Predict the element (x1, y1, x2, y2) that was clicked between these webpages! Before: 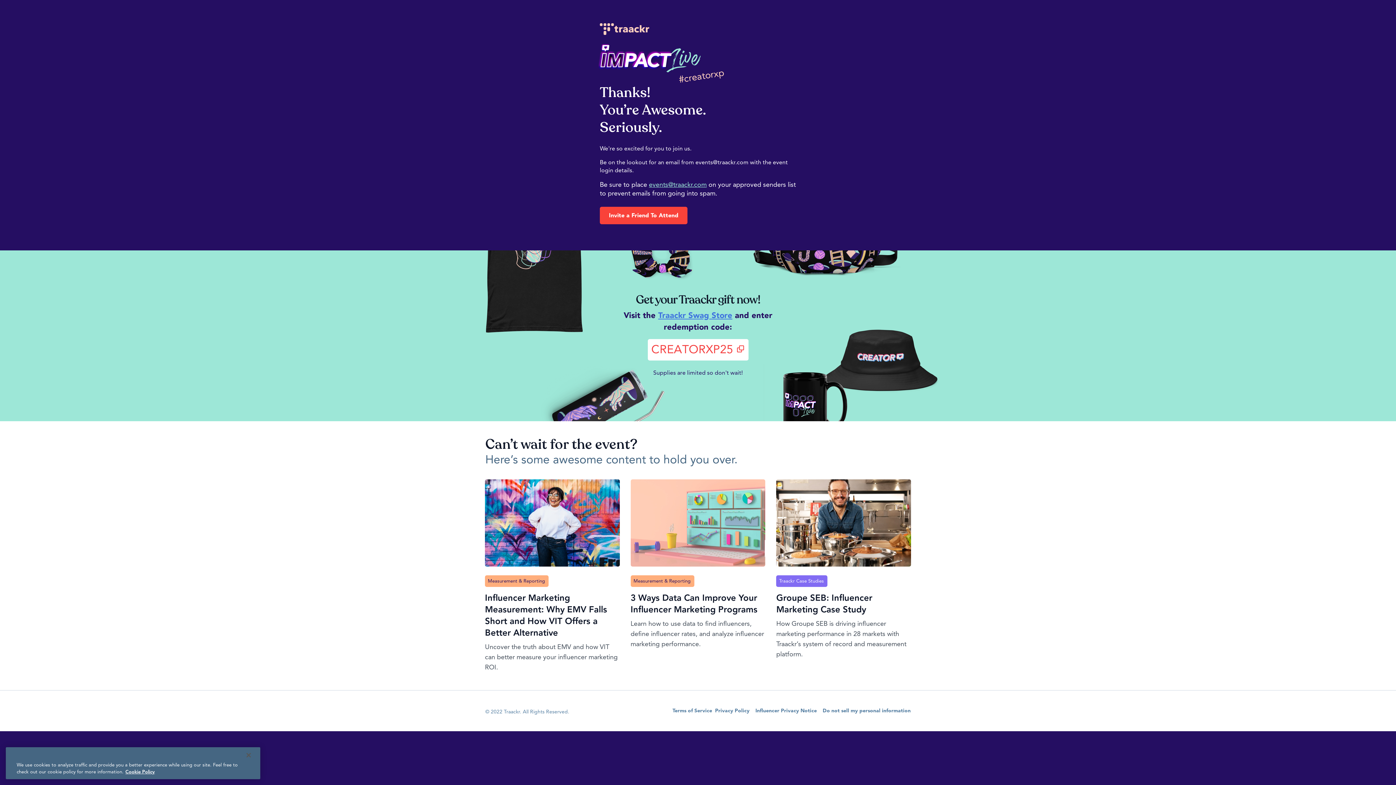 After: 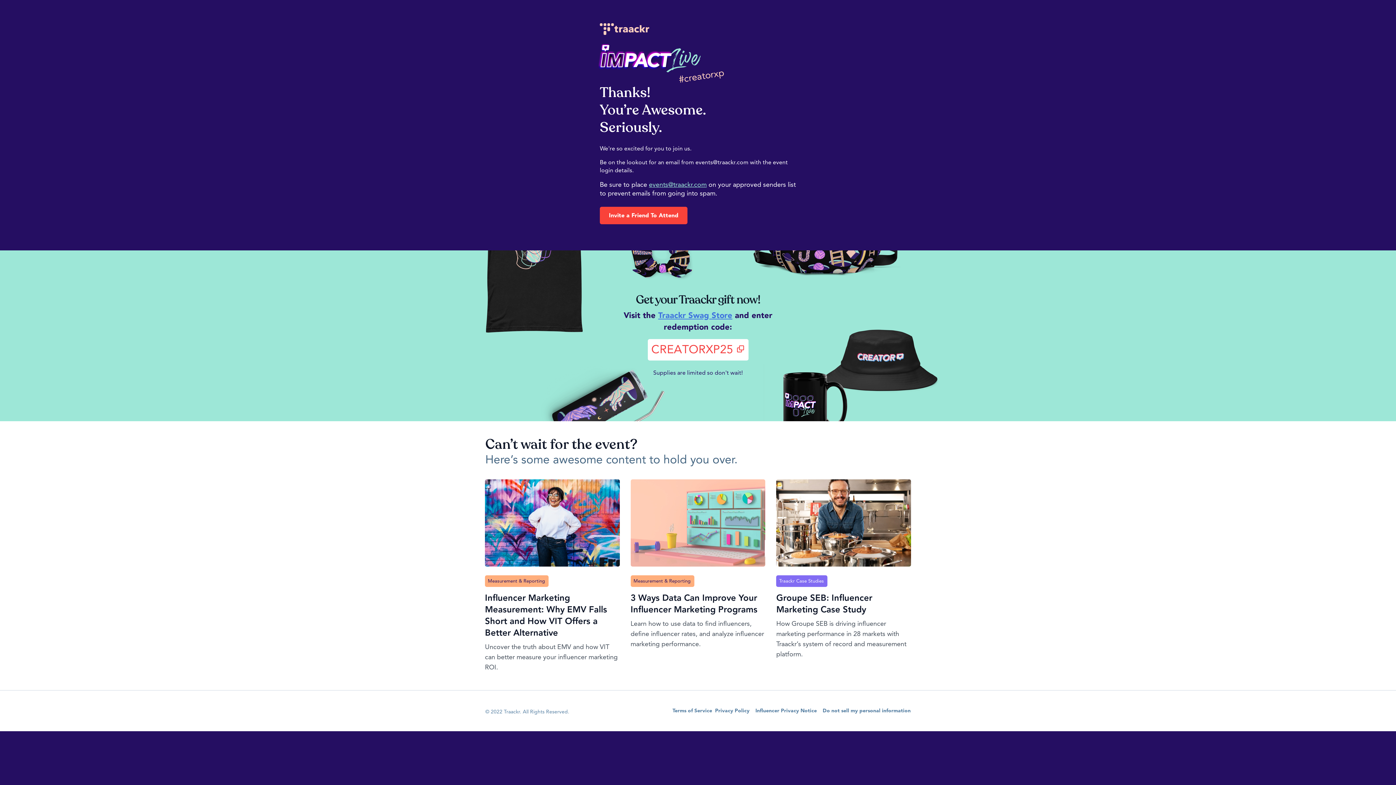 Action: bbox: (240, 757, 256, 773) label: Close